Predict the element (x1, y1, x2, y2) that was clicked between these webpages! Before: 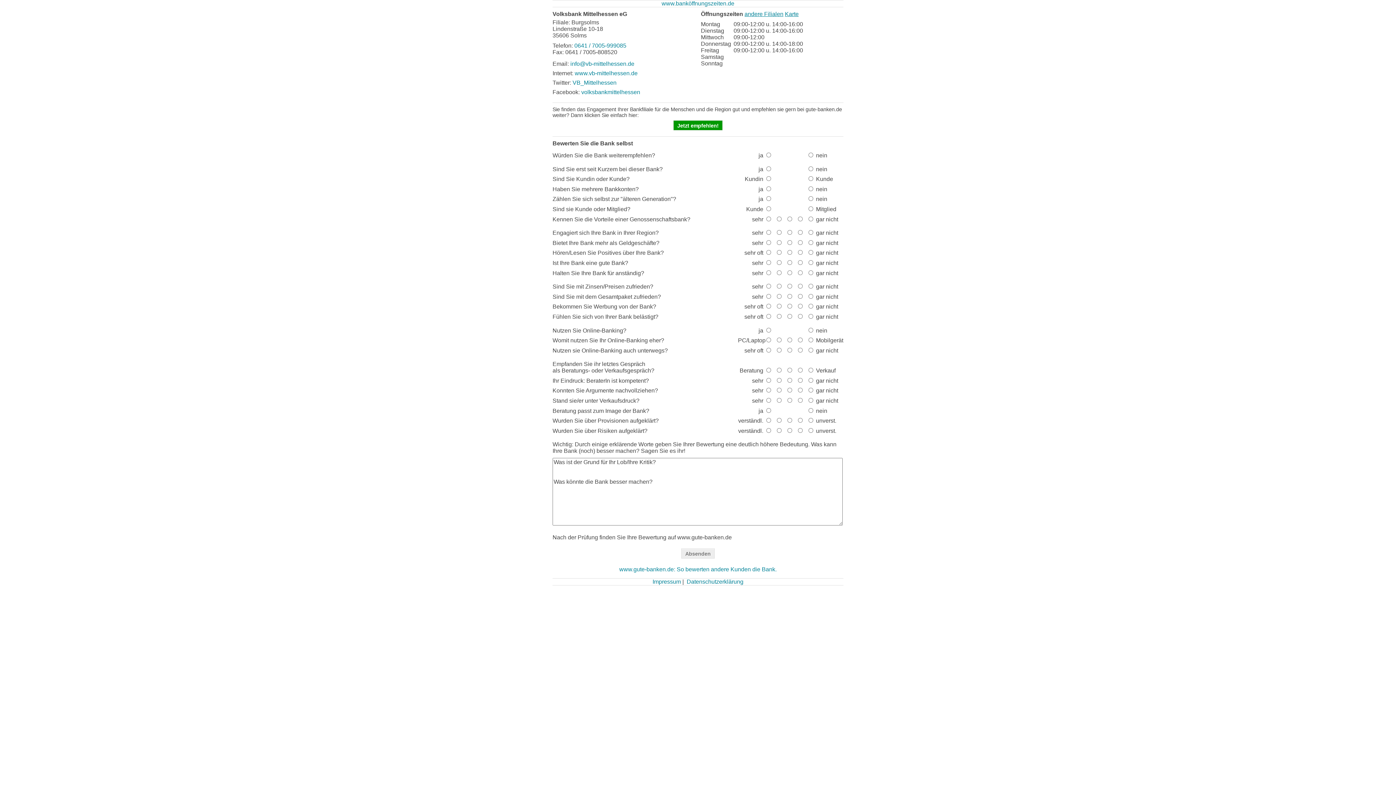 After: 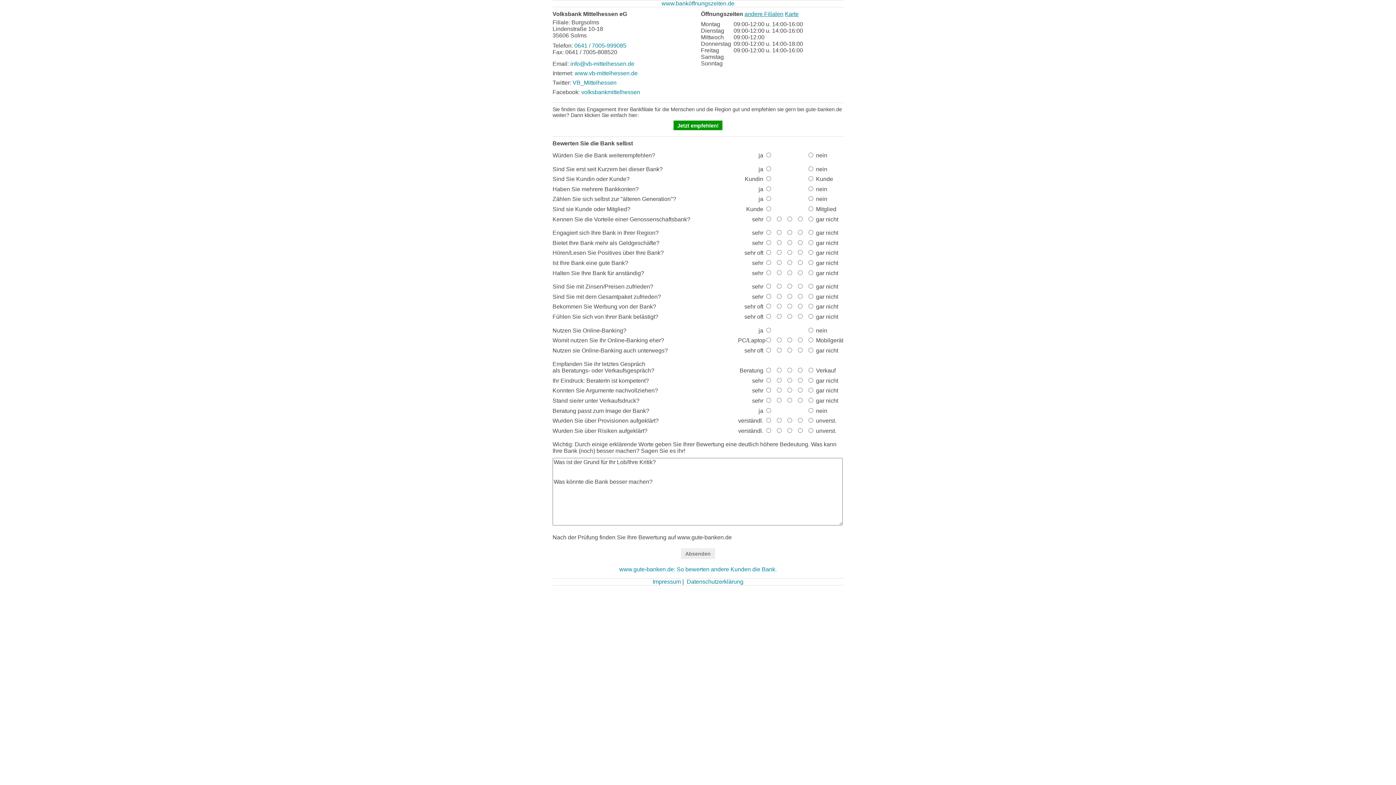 Action: label: VB_Mittelhessen bbox: (572, 79, 616, 85)